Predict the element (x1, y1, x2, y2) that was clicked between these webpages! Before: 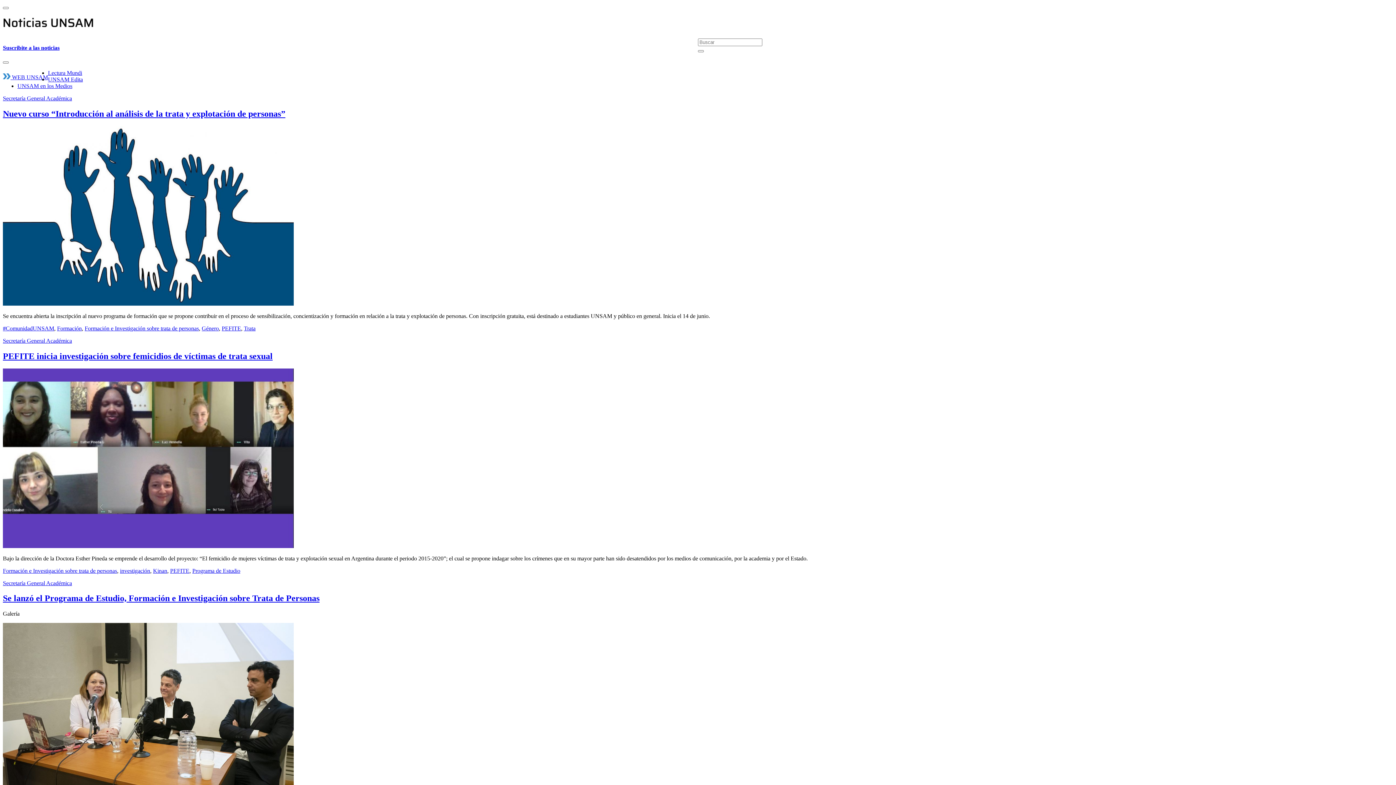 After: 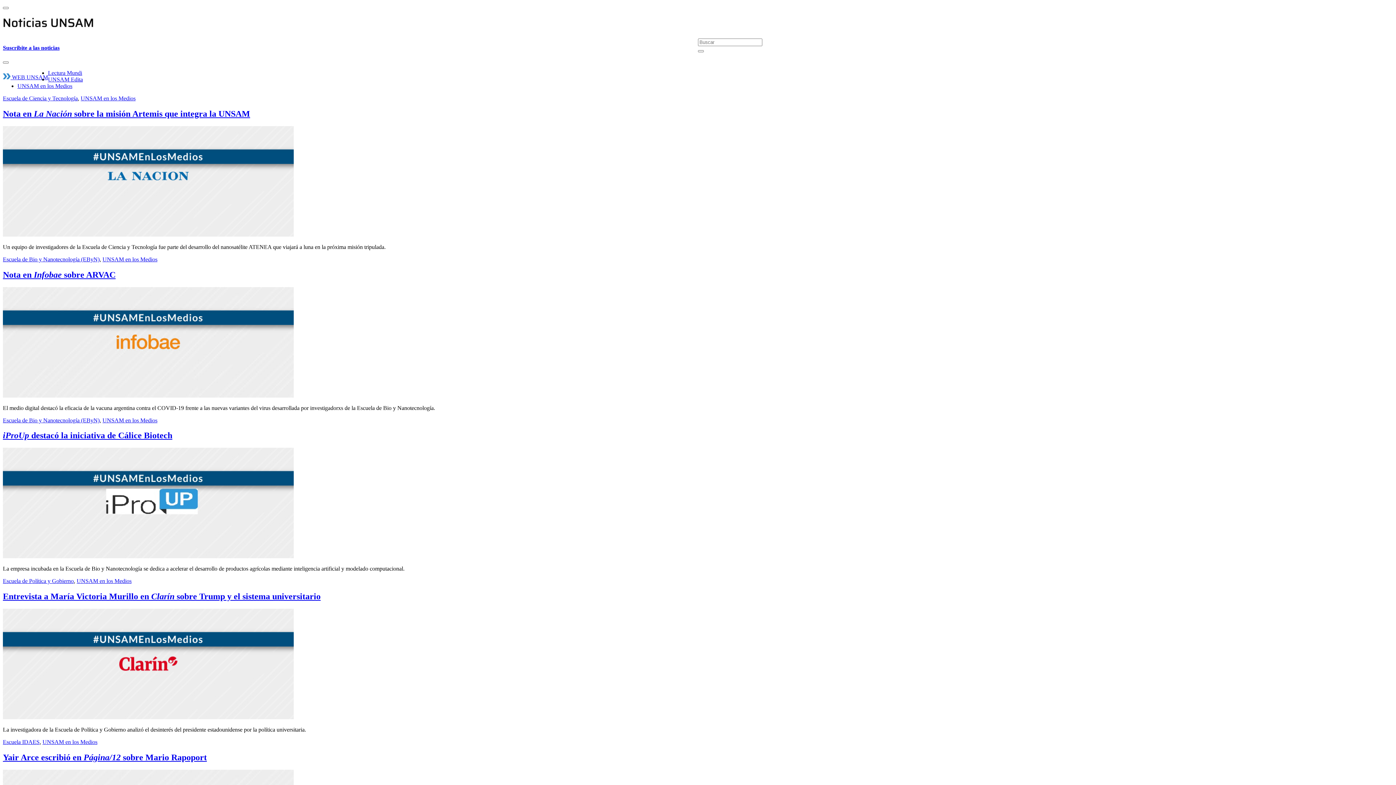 Action: label: UNSAM en los Medios bbox: (17, 82, 72, 89)